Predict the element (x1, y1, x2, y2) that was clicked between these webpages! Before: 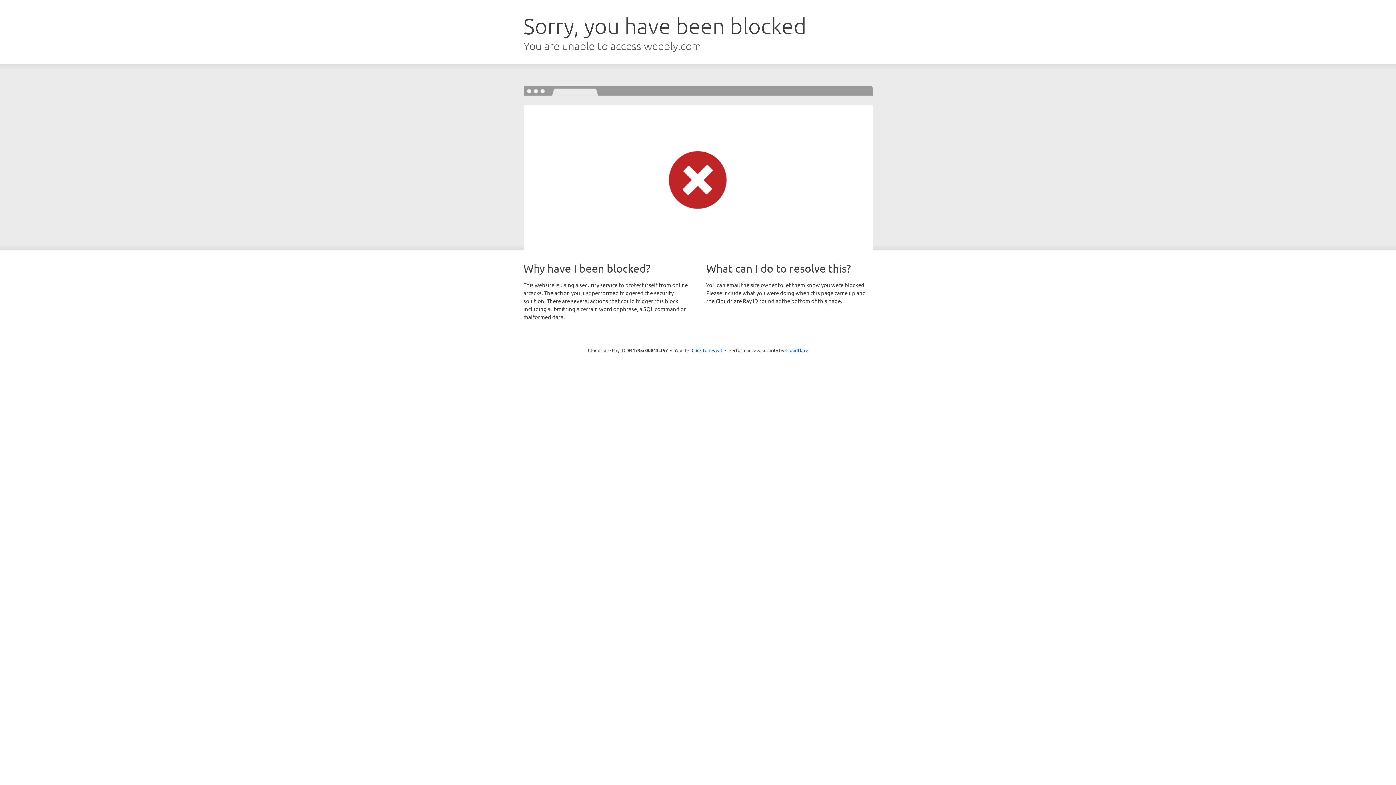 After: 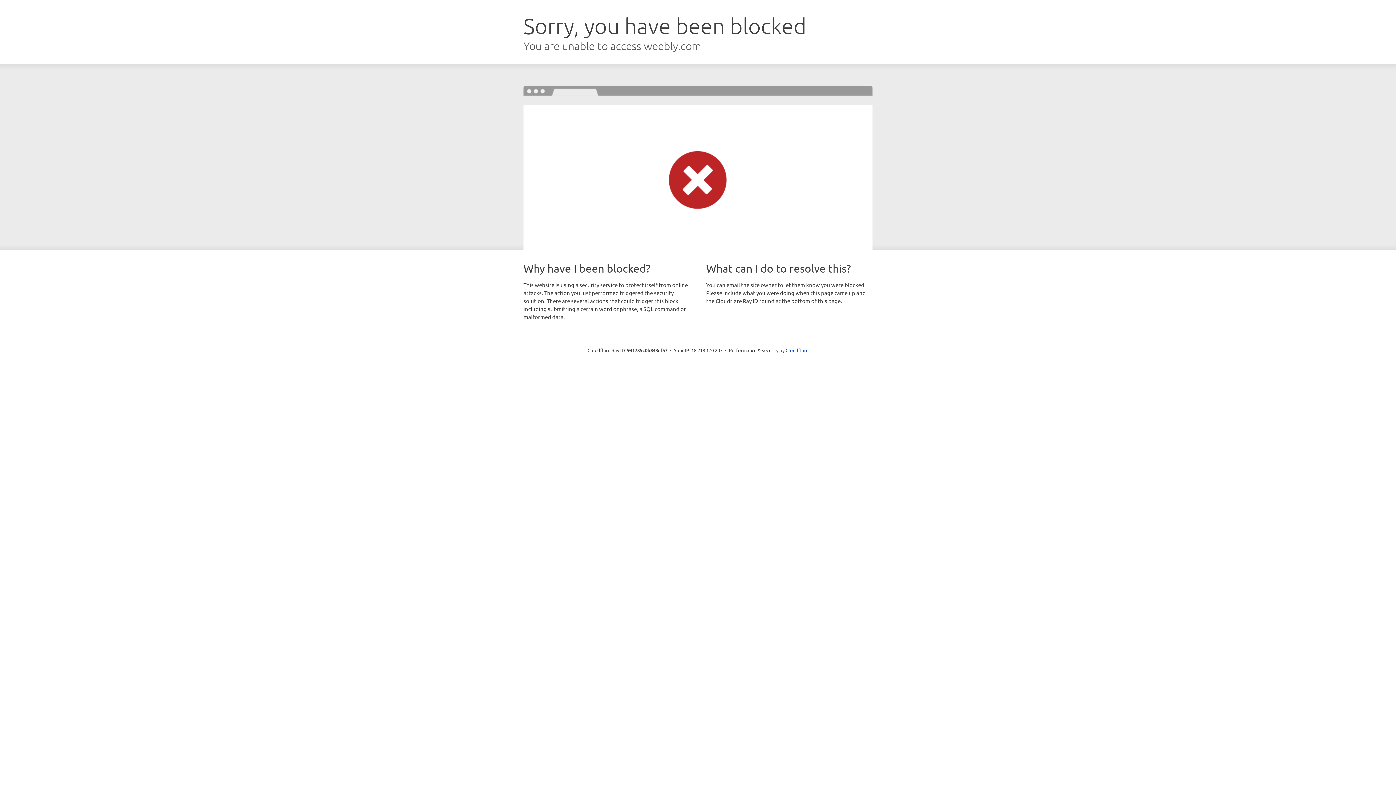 Action: bbox: (691, 346, 722, 353) label: Click to reveal